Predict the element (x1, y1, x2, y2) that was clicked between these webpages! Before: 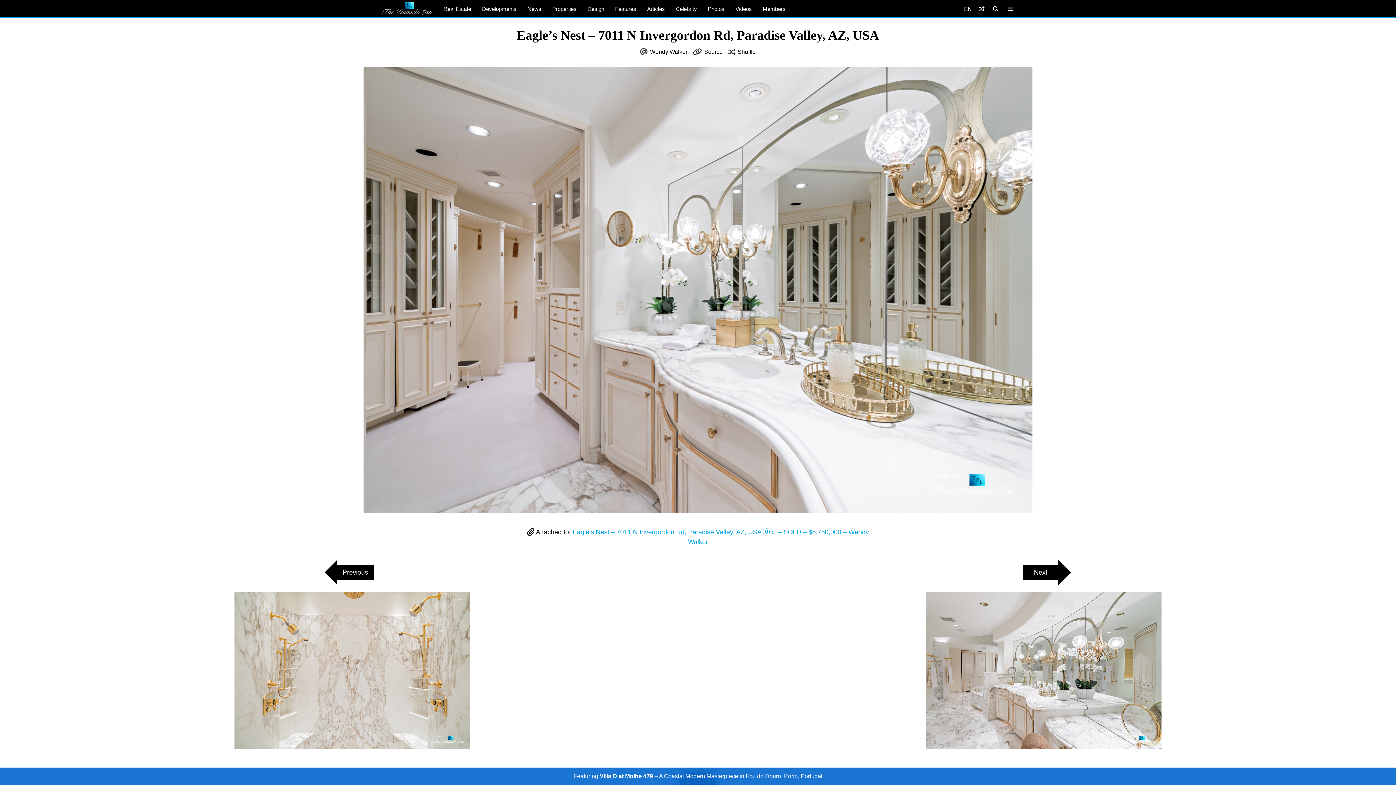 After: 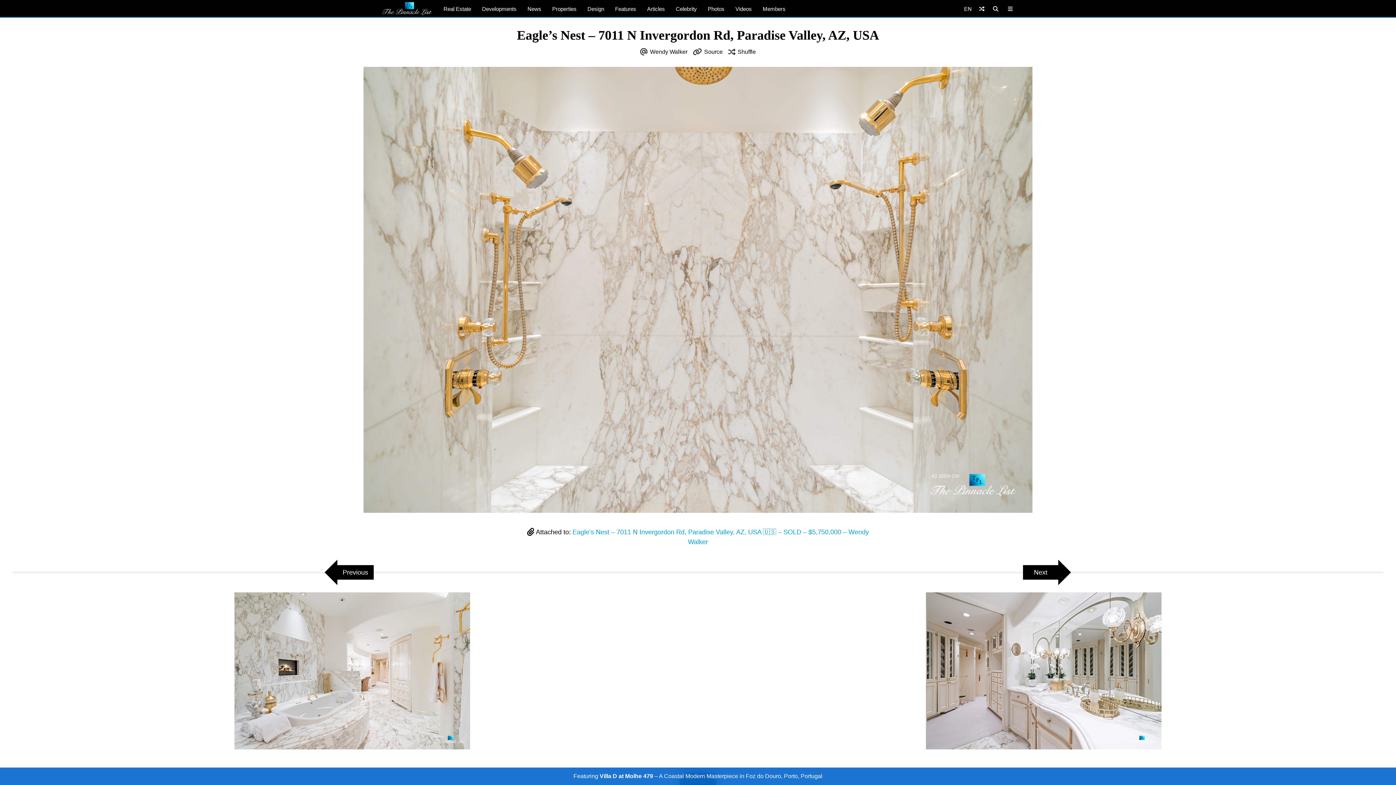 Action: bbox: (0, 565, 698, 580) label: Previous